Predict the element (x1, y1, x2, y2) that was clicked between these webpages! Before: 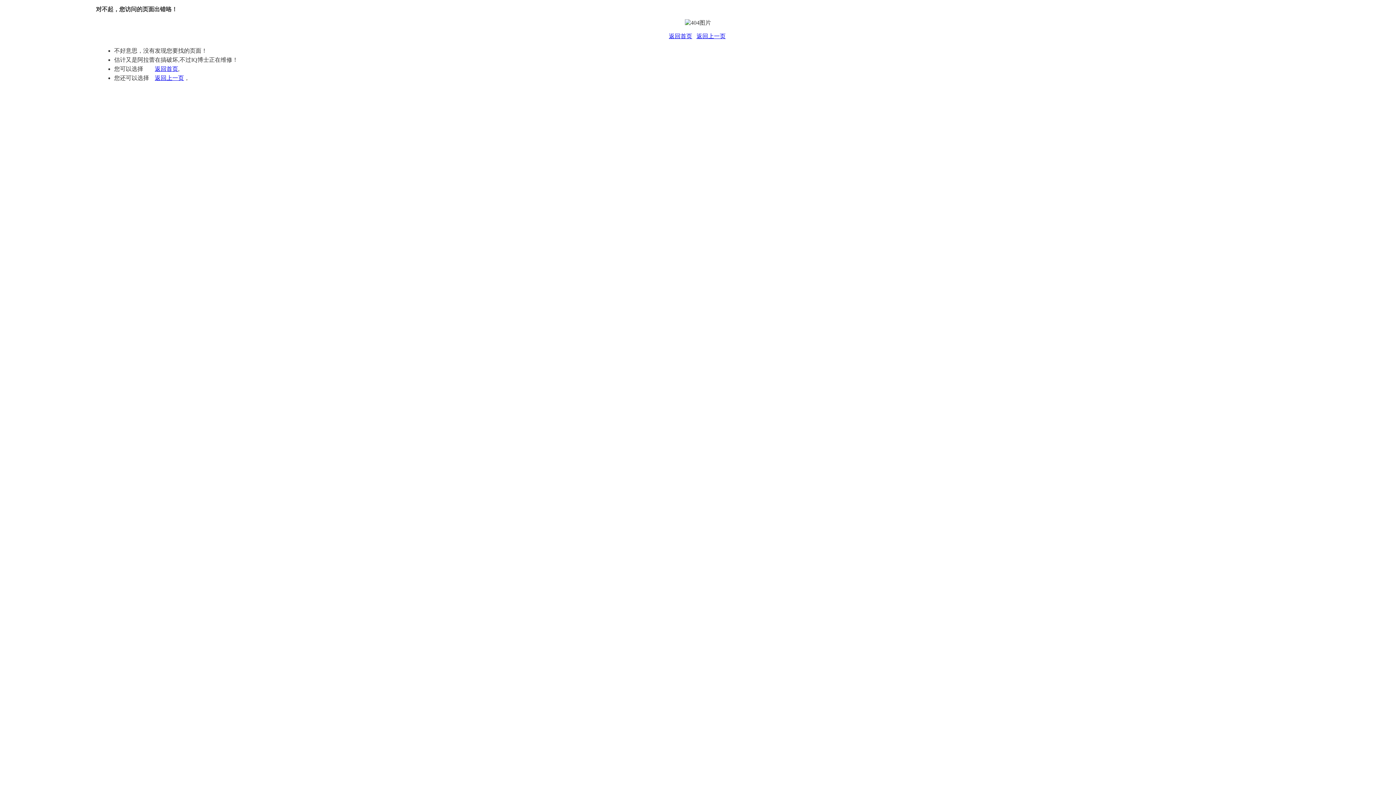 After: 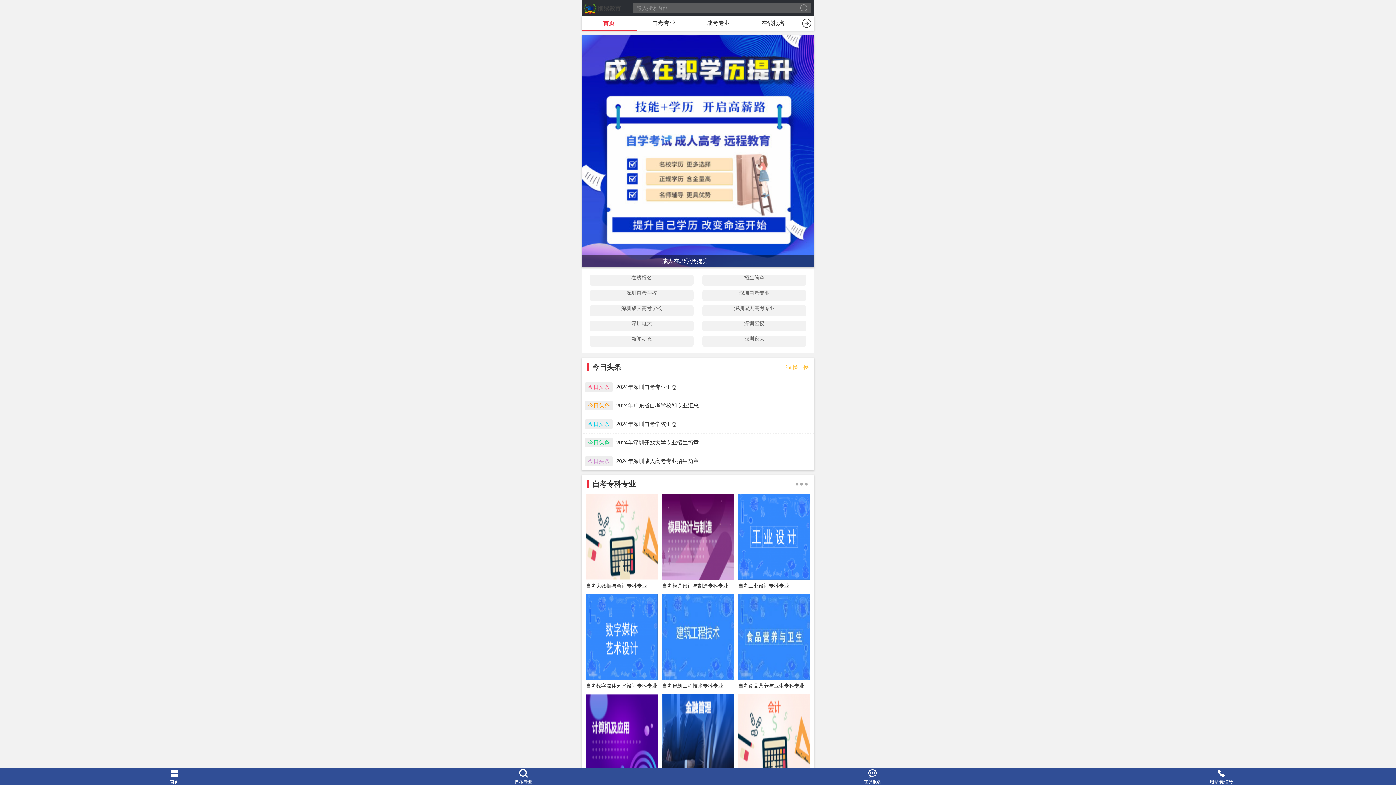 Action: bbox: (669, 33, 692, 39) label: 返回首页